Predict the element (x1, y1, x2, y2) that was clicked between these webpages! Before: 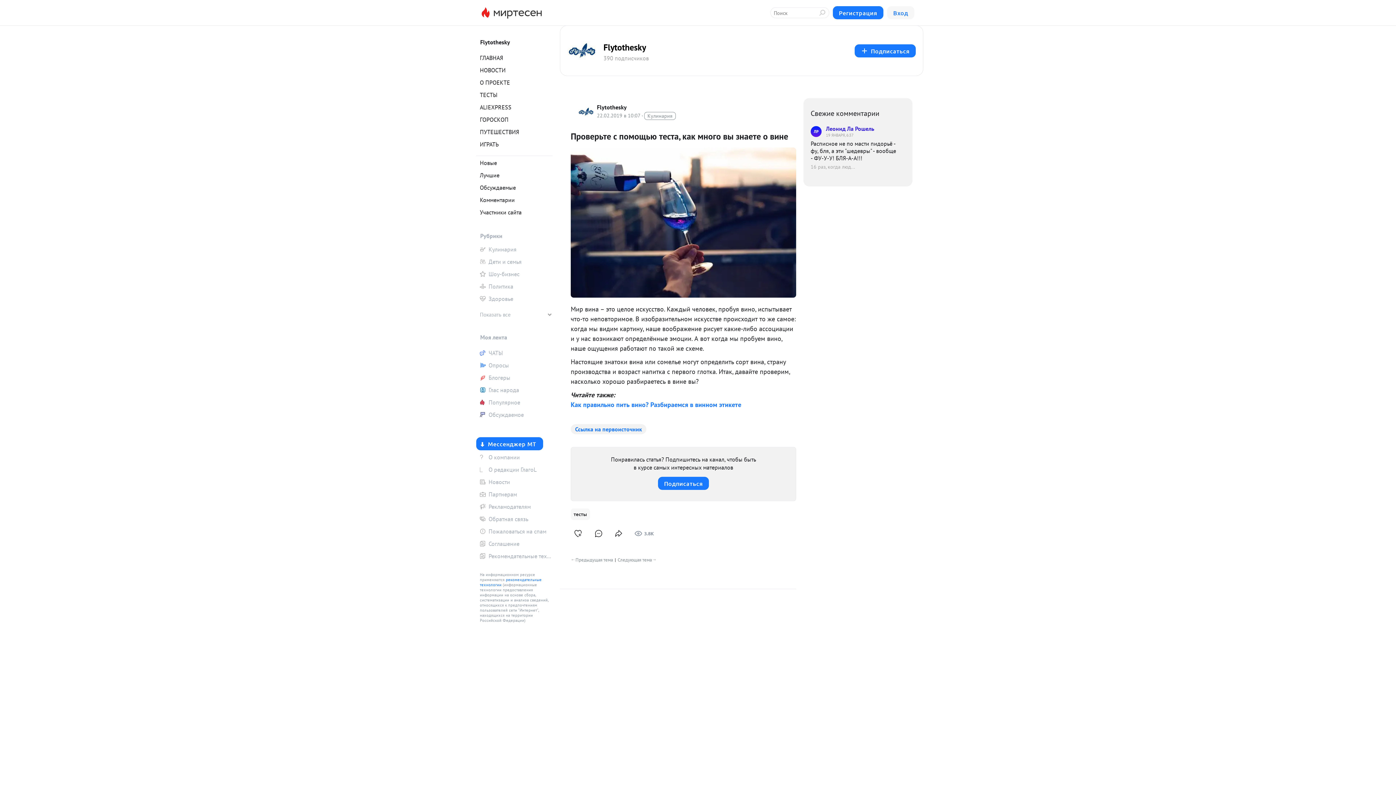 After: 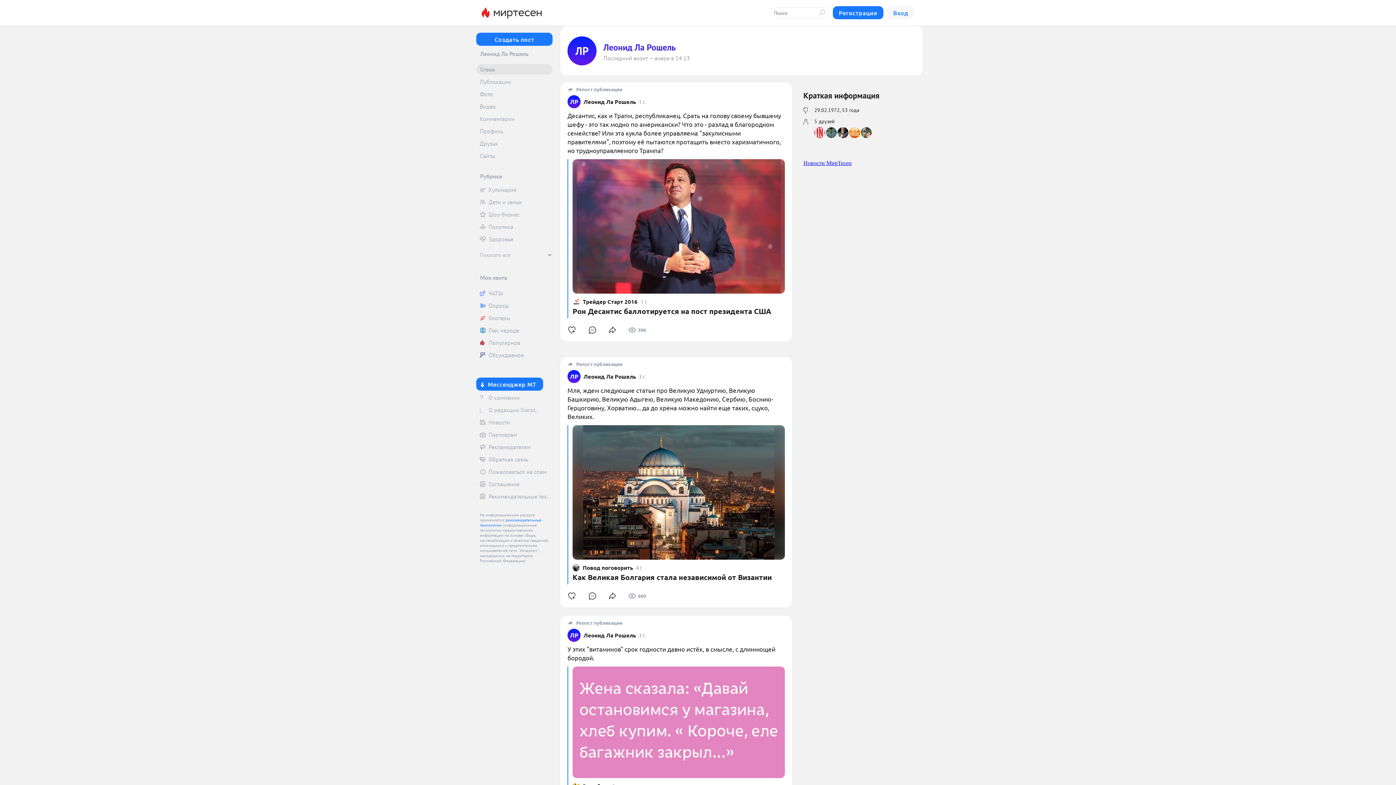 Action: bbox: (810, 125, 898, 138) label: ЛР
Леонид Ла Рошель
19 ЯНВАРЯ, 6:37